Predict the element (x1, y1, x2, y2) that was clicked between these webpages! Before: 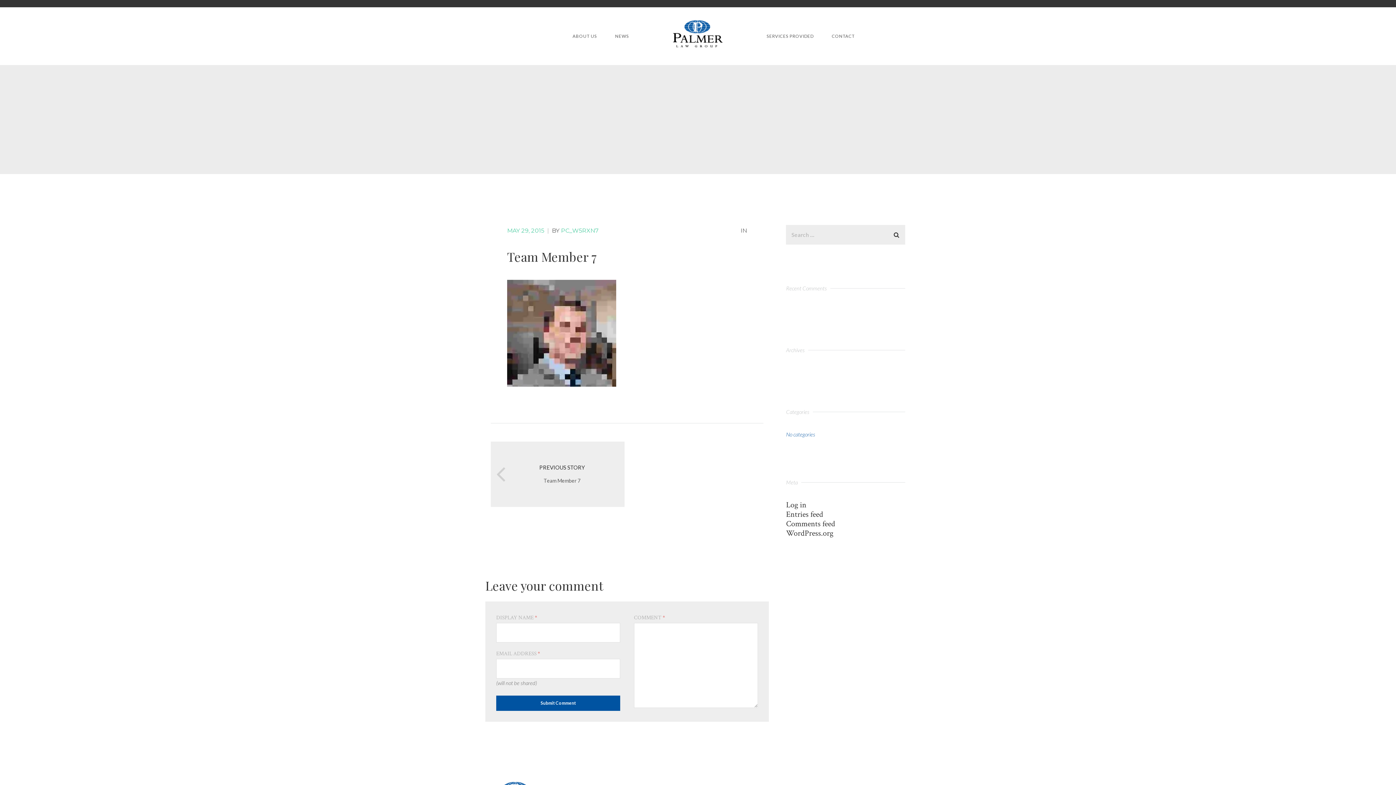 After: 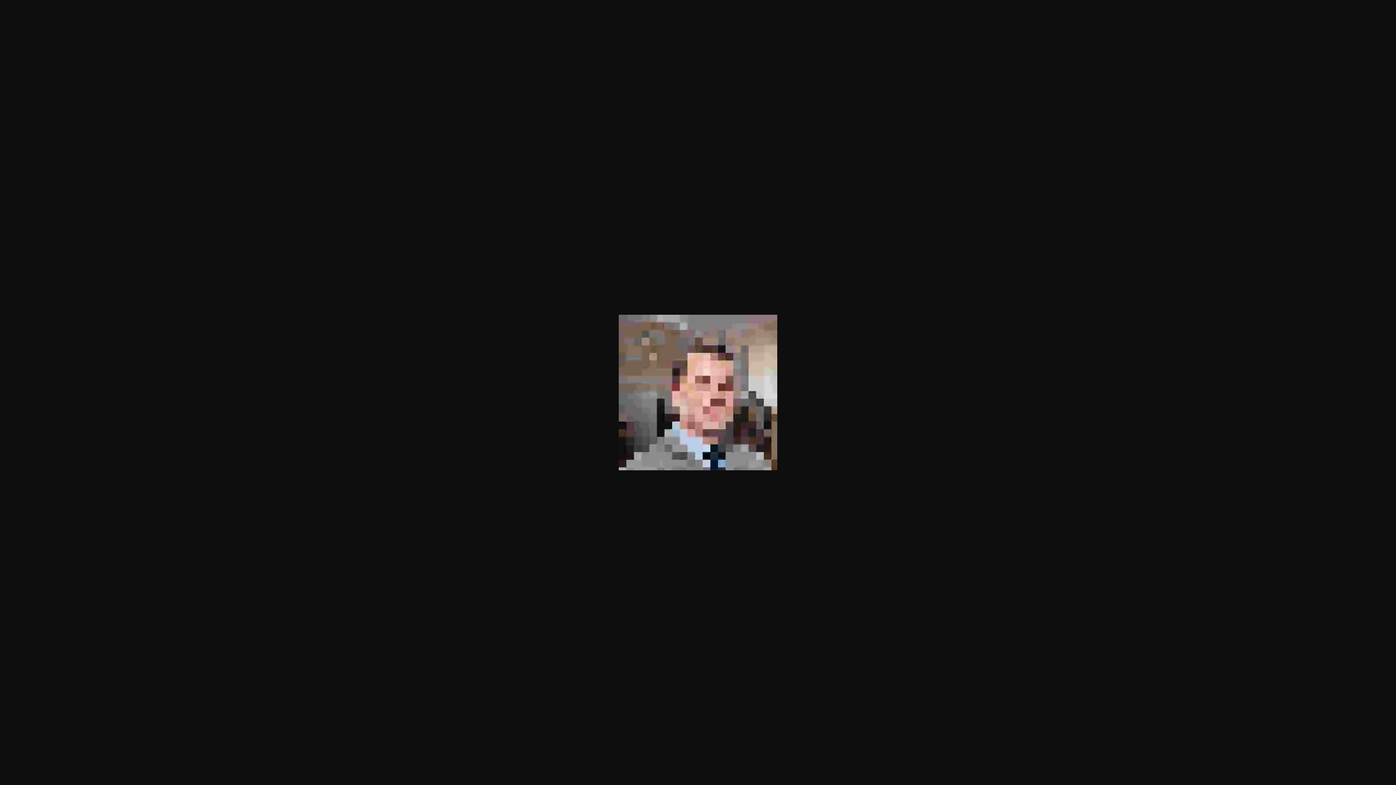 Action: bbox: (507, 329, 616, 335)